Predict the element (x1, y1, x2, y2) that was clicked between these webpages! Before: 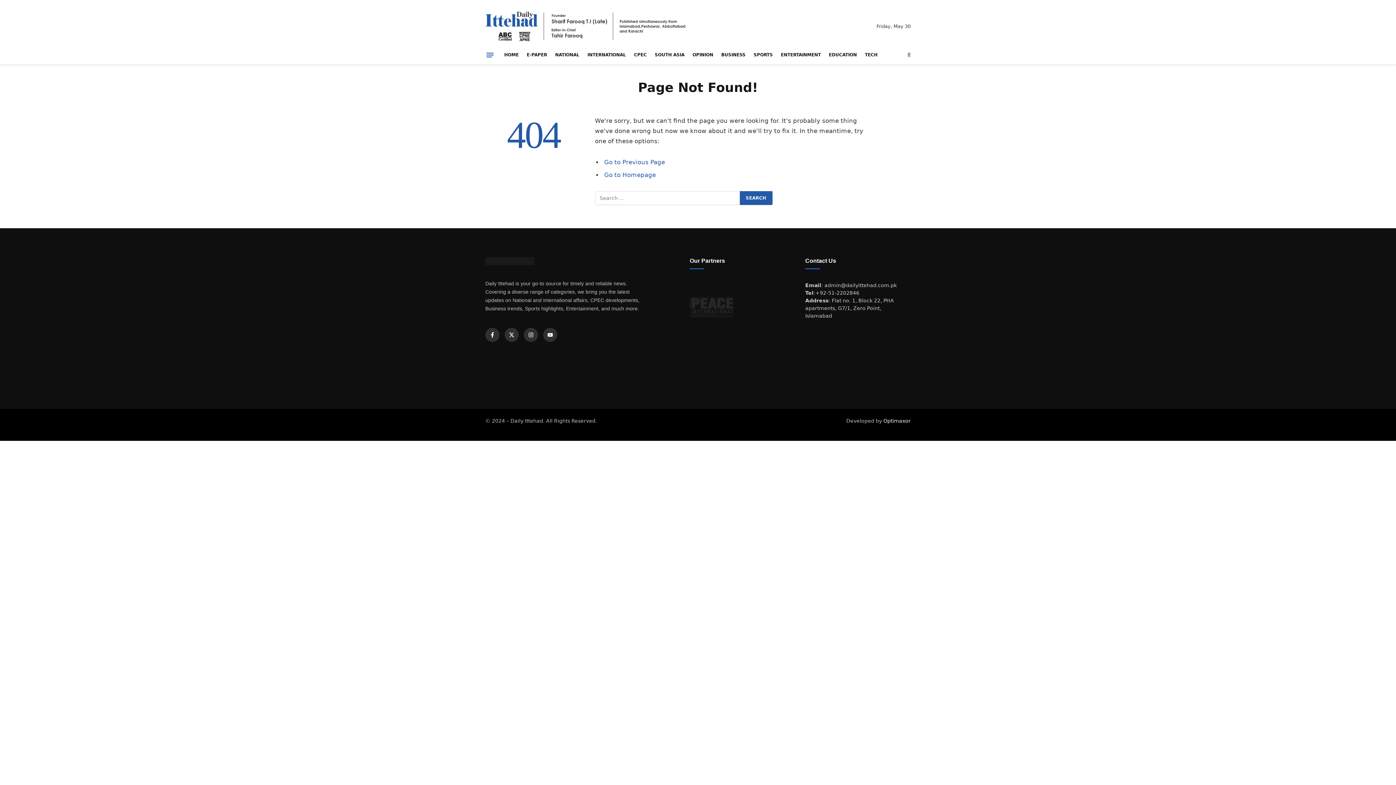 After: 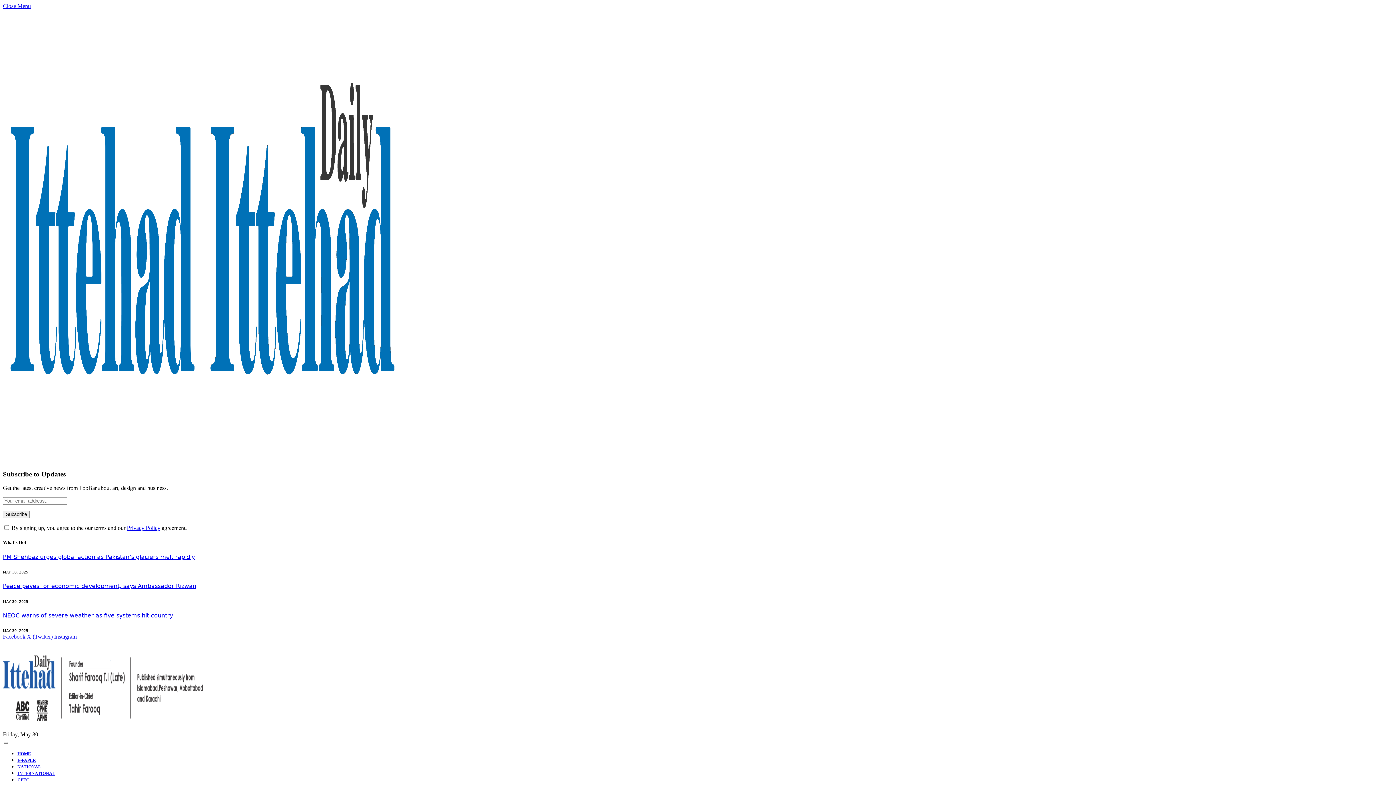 Action: bbox: (485, 8, 685, 44)